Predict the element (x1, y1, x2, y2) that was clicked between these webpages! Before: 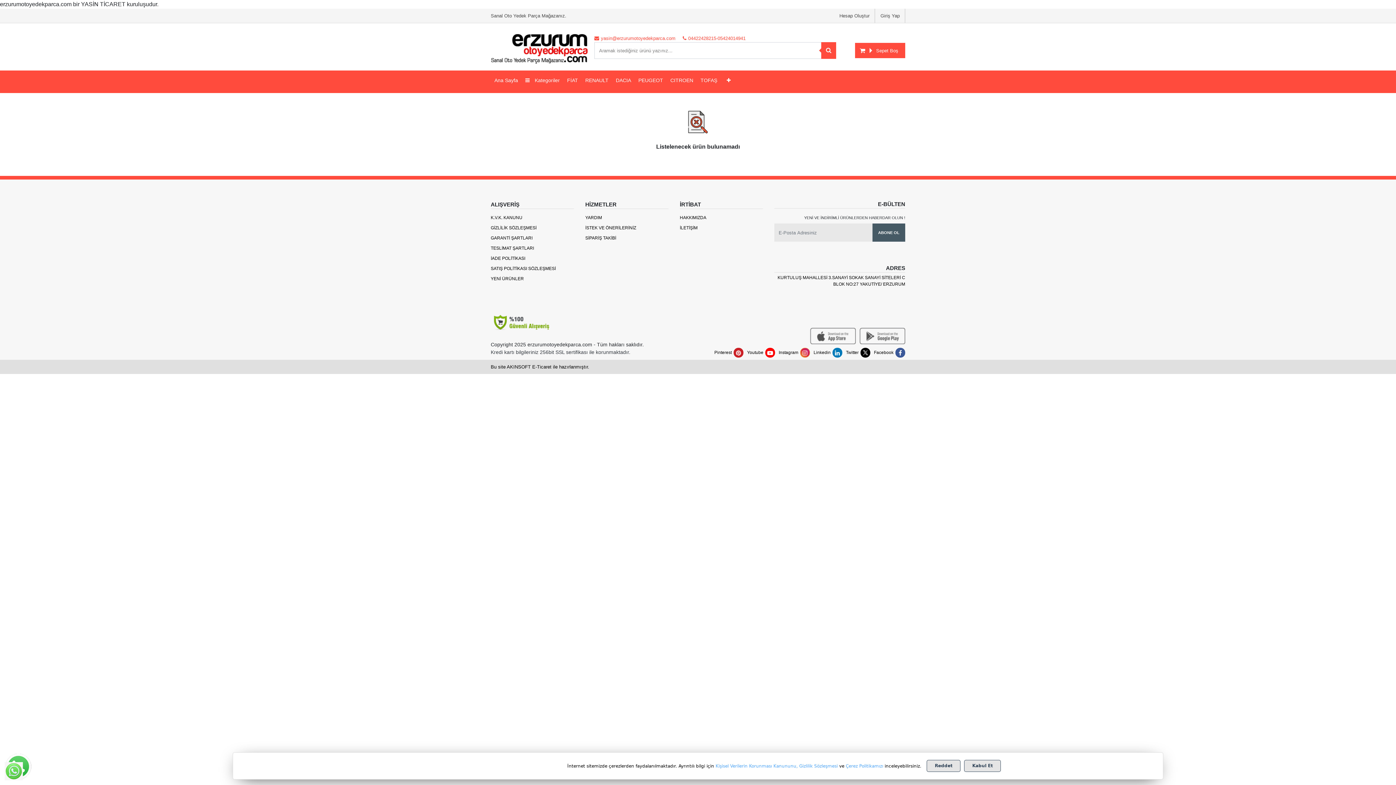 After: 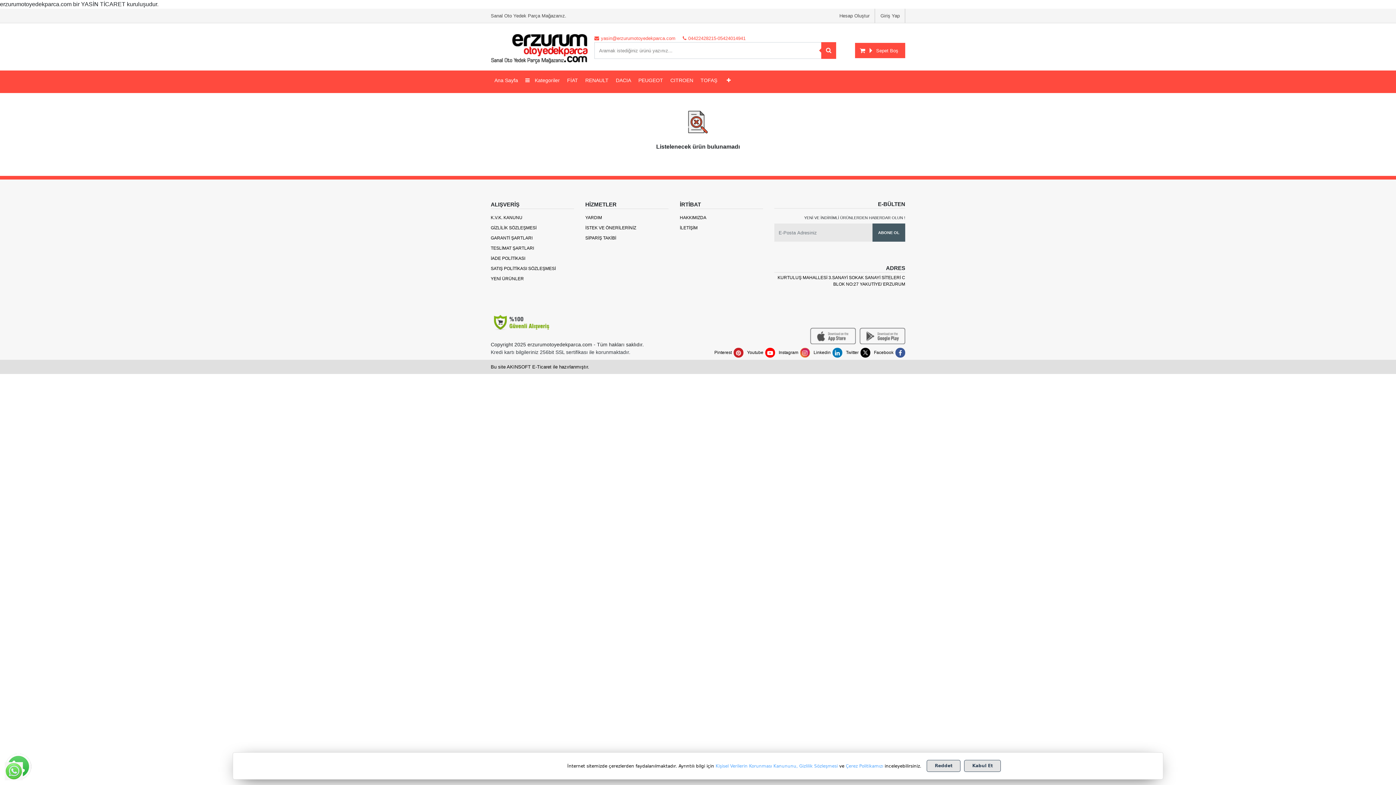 Action: bbox: (872, 223, 905, 241) label: ABONE OL